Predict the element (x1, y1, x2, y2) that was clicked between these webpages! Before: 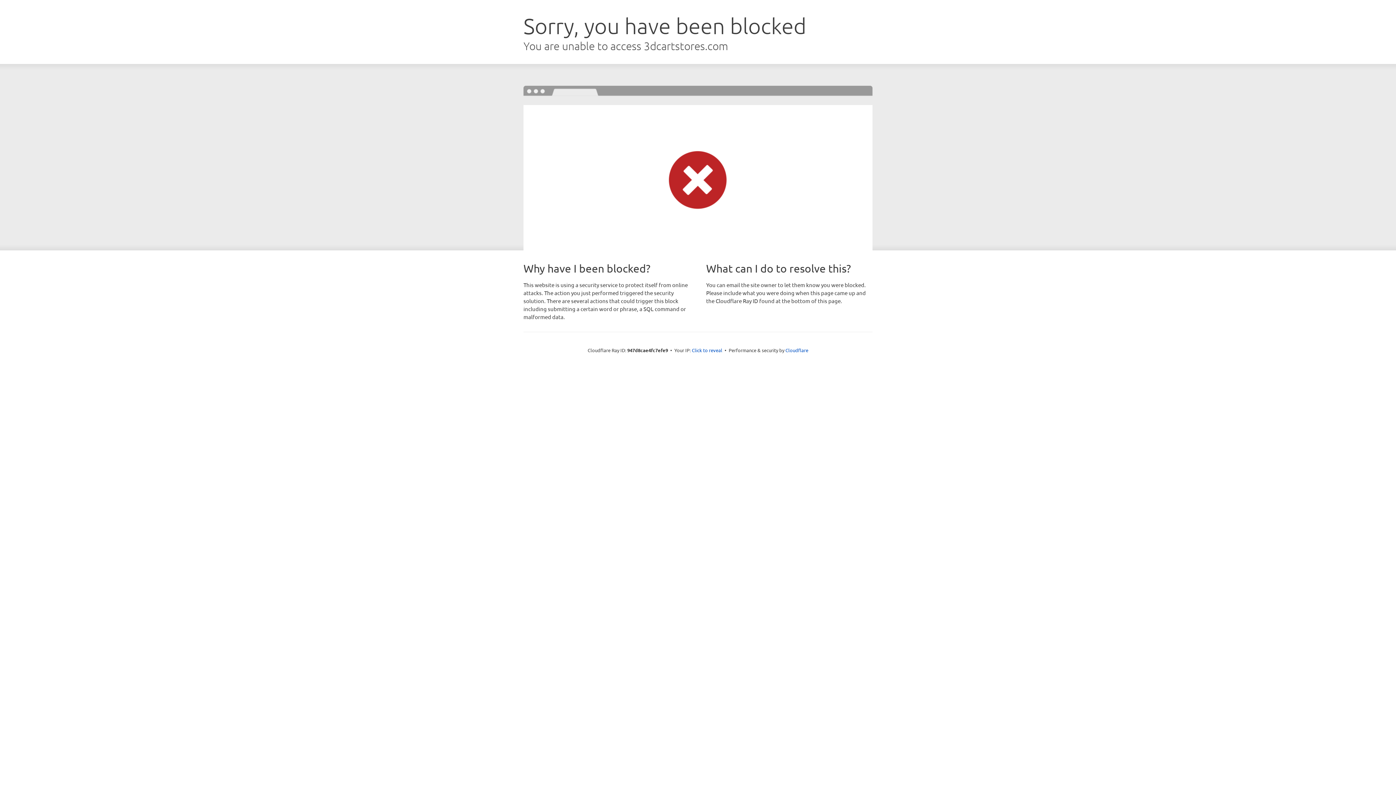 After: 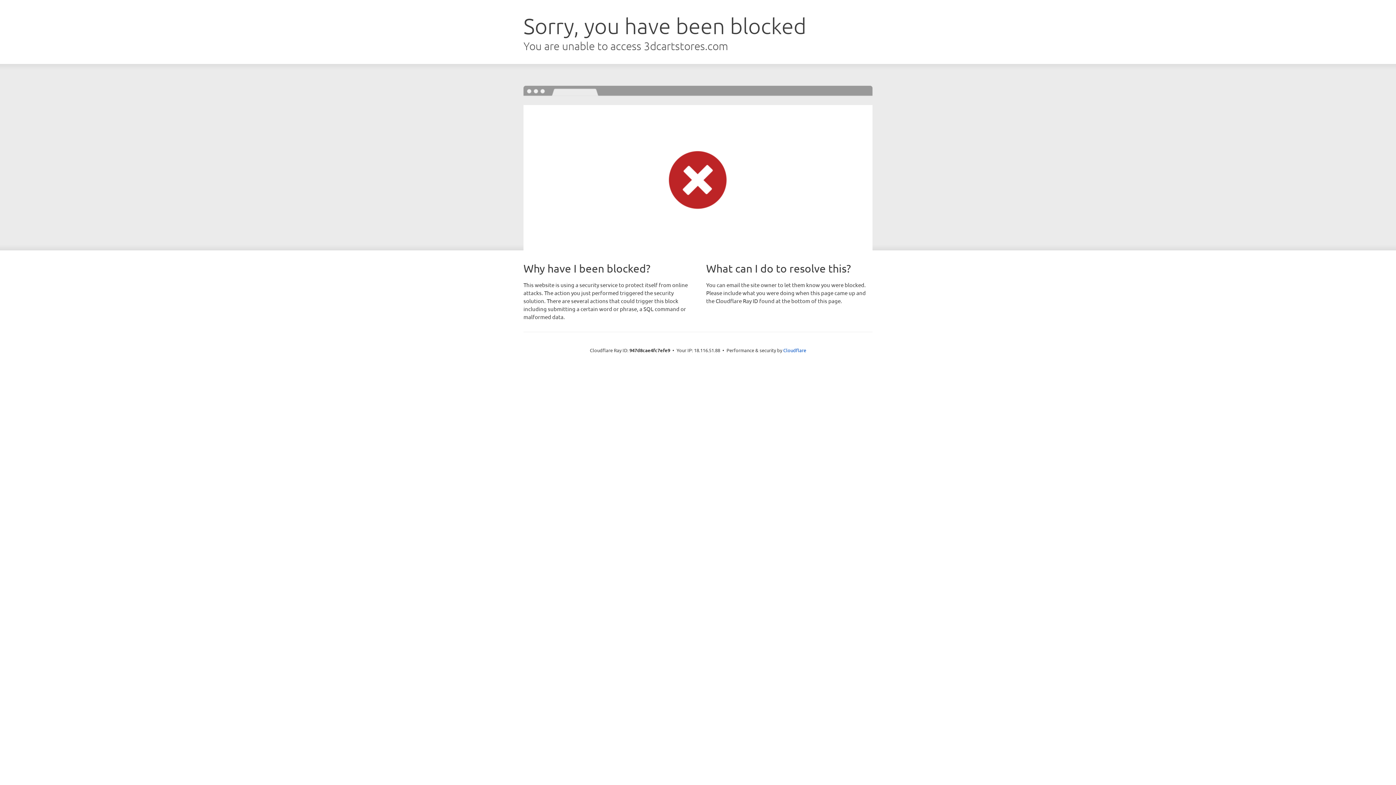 Action: bbox: (692, 346, 722, 353) label: Click to reveal